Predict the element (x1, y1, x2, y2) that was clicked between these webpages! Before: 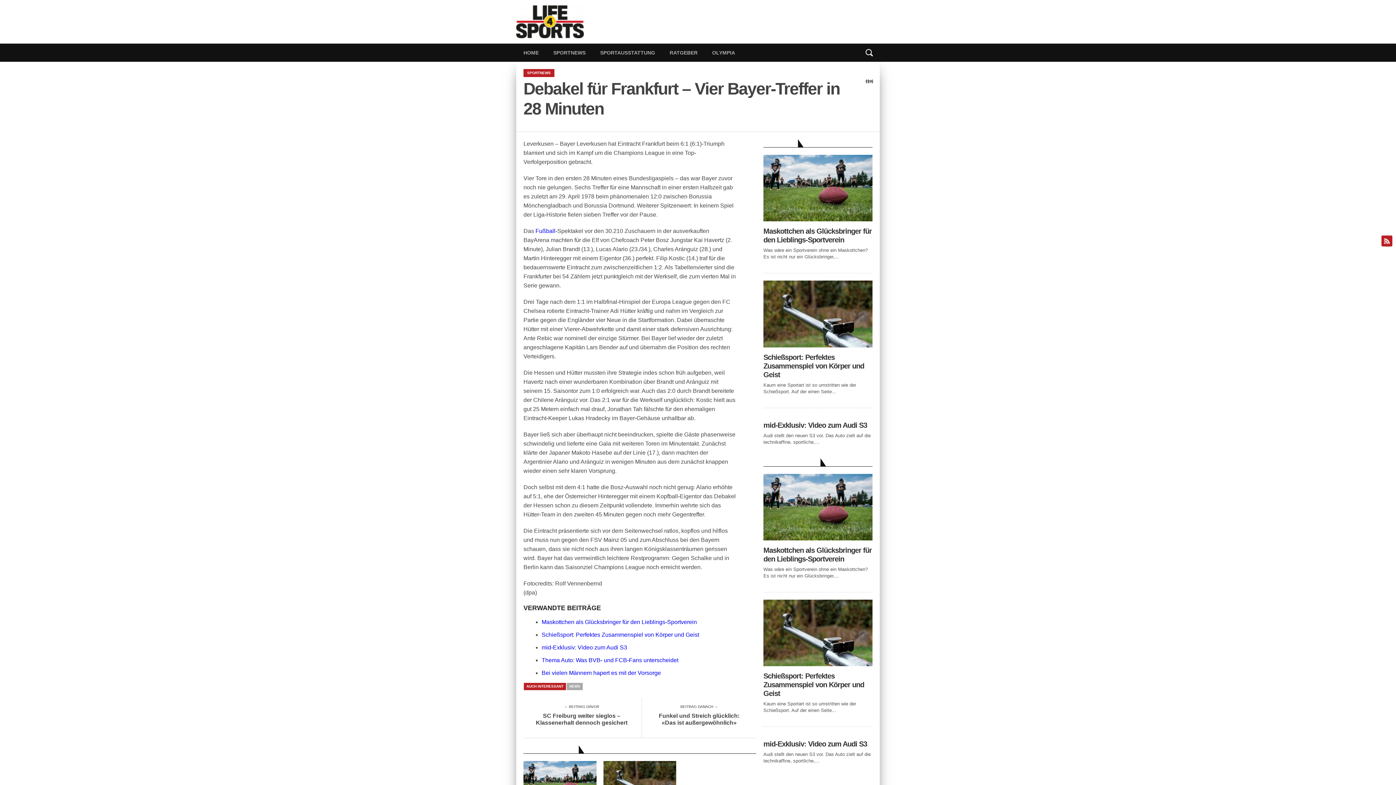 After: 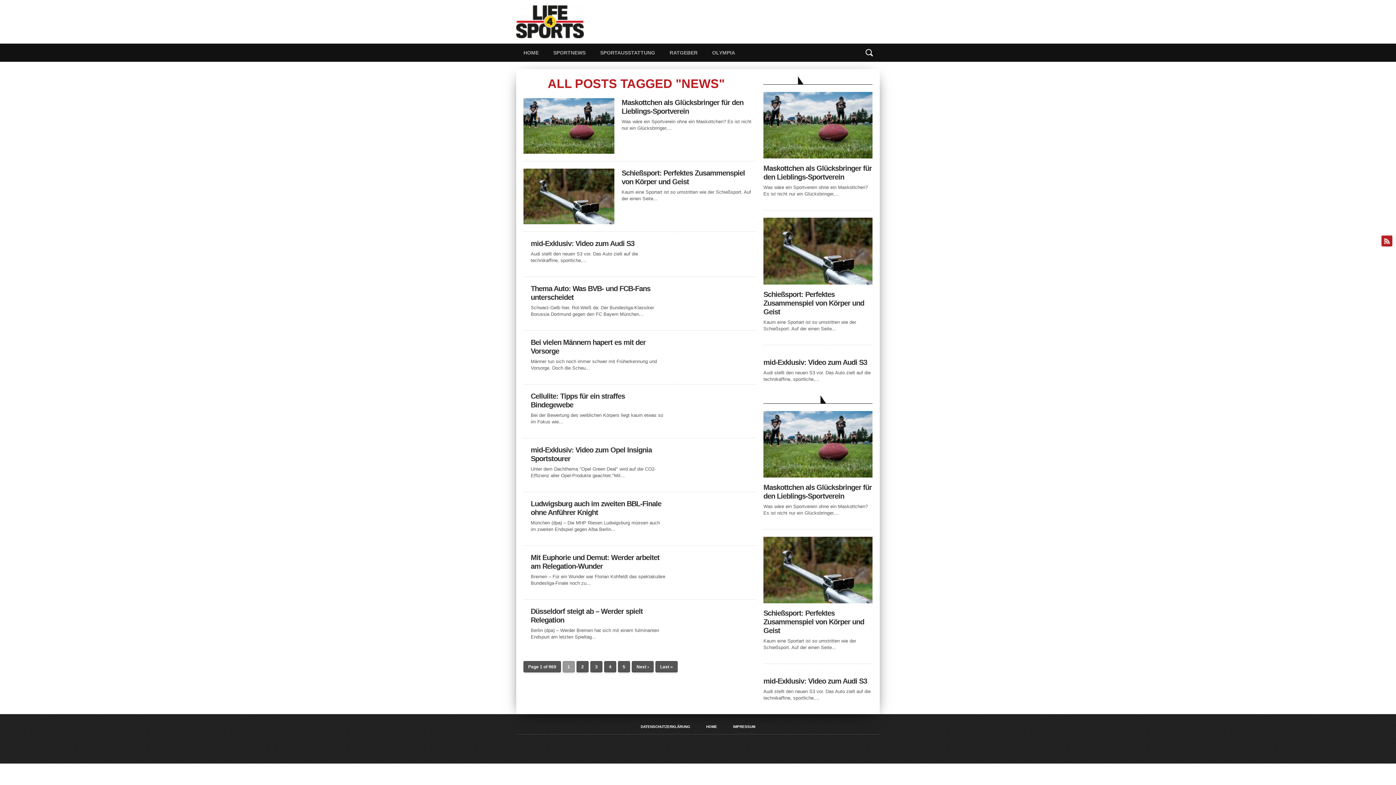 Action: label: NEWS bbox: (566, 683, 582, 690)